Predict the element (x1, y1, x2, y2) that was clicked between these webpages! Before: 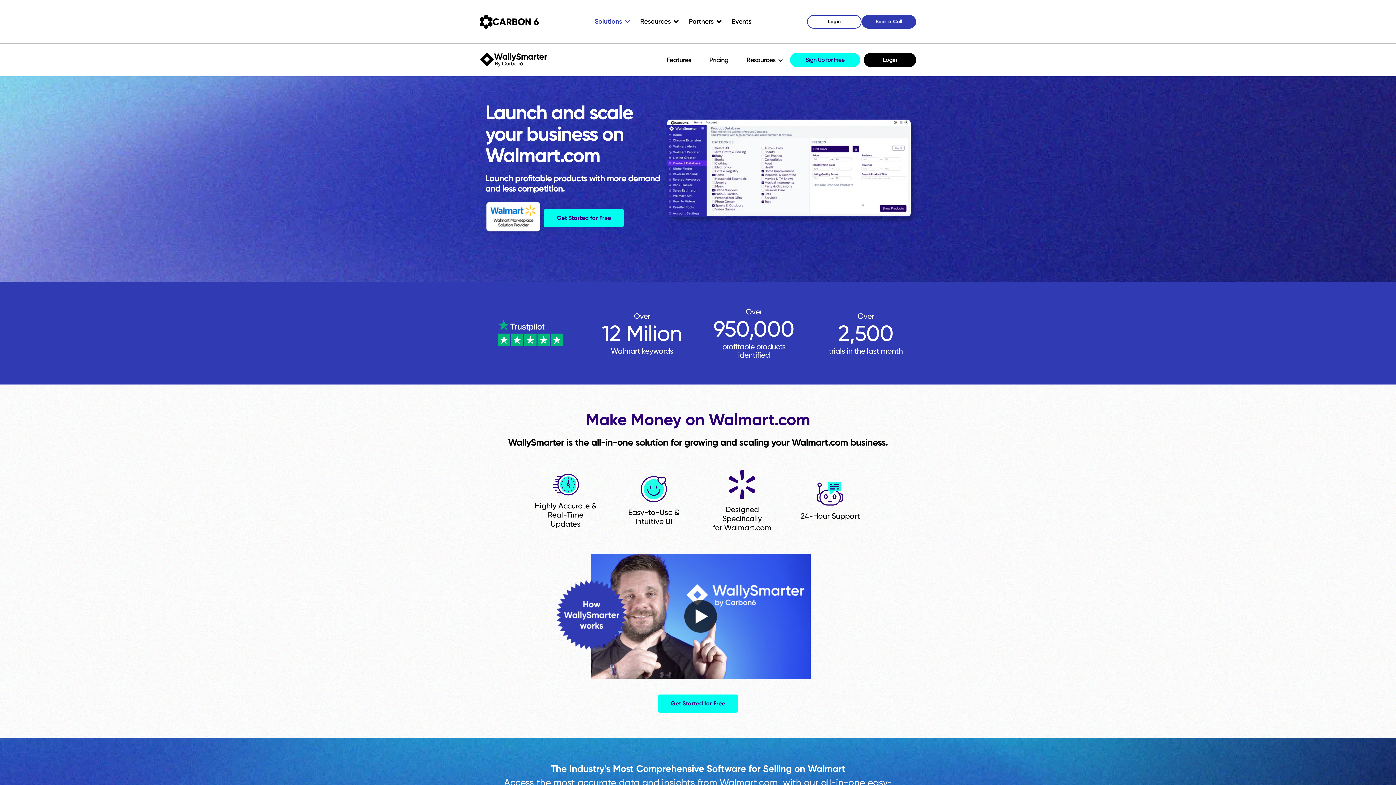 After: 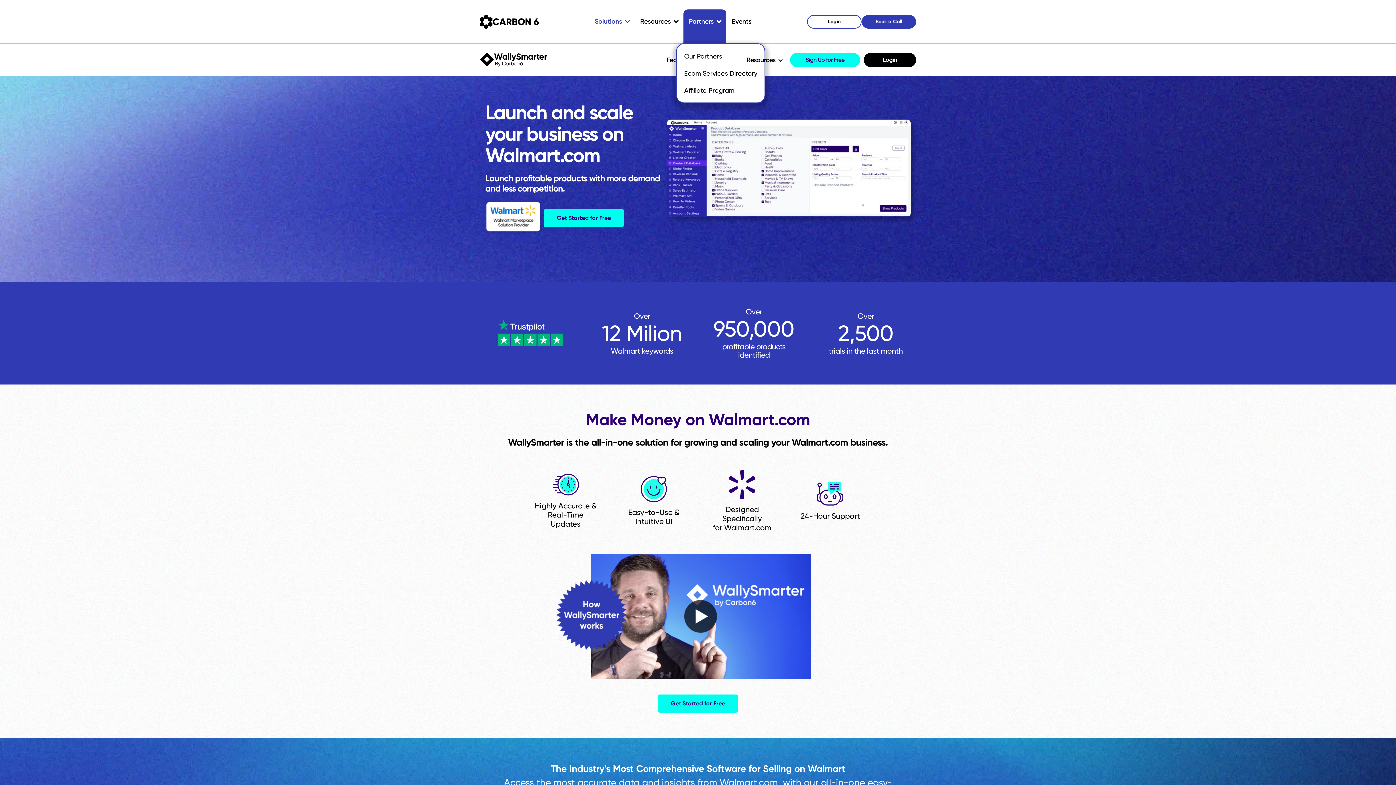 Action: label: Partners bbox: (683, 13, 726, 30)